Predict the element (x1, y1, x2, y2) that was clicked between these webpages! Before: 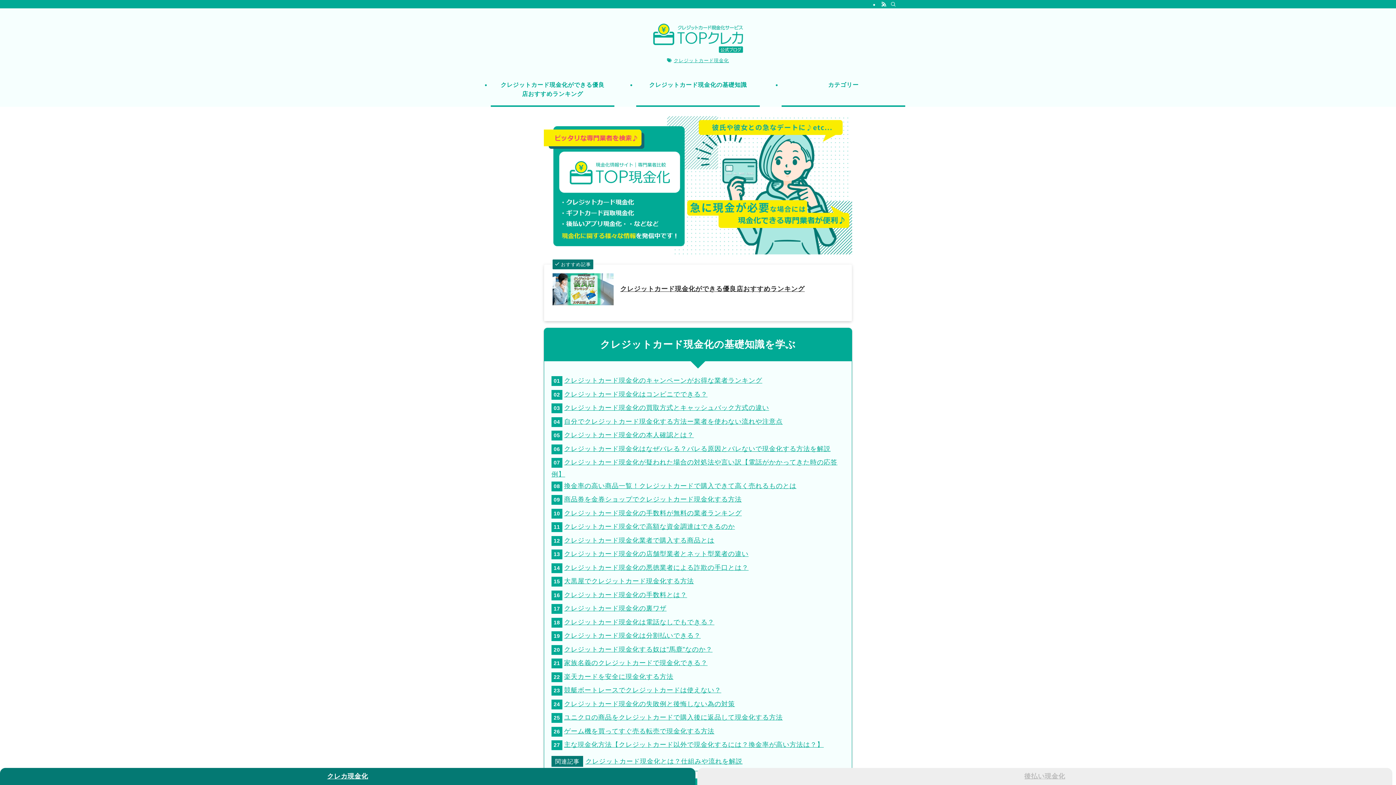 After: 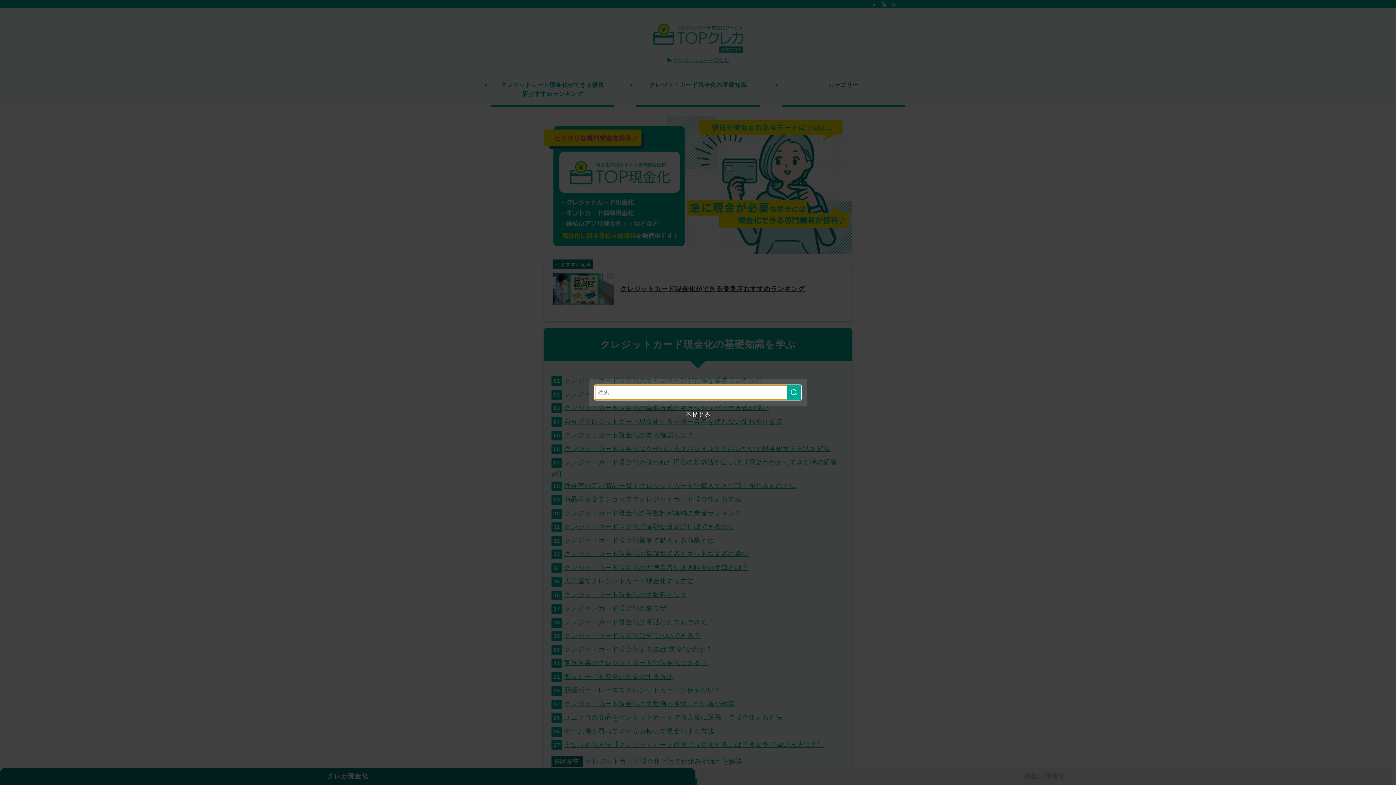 Action: label: 検索 bbox: (888, 0, 898, 8)